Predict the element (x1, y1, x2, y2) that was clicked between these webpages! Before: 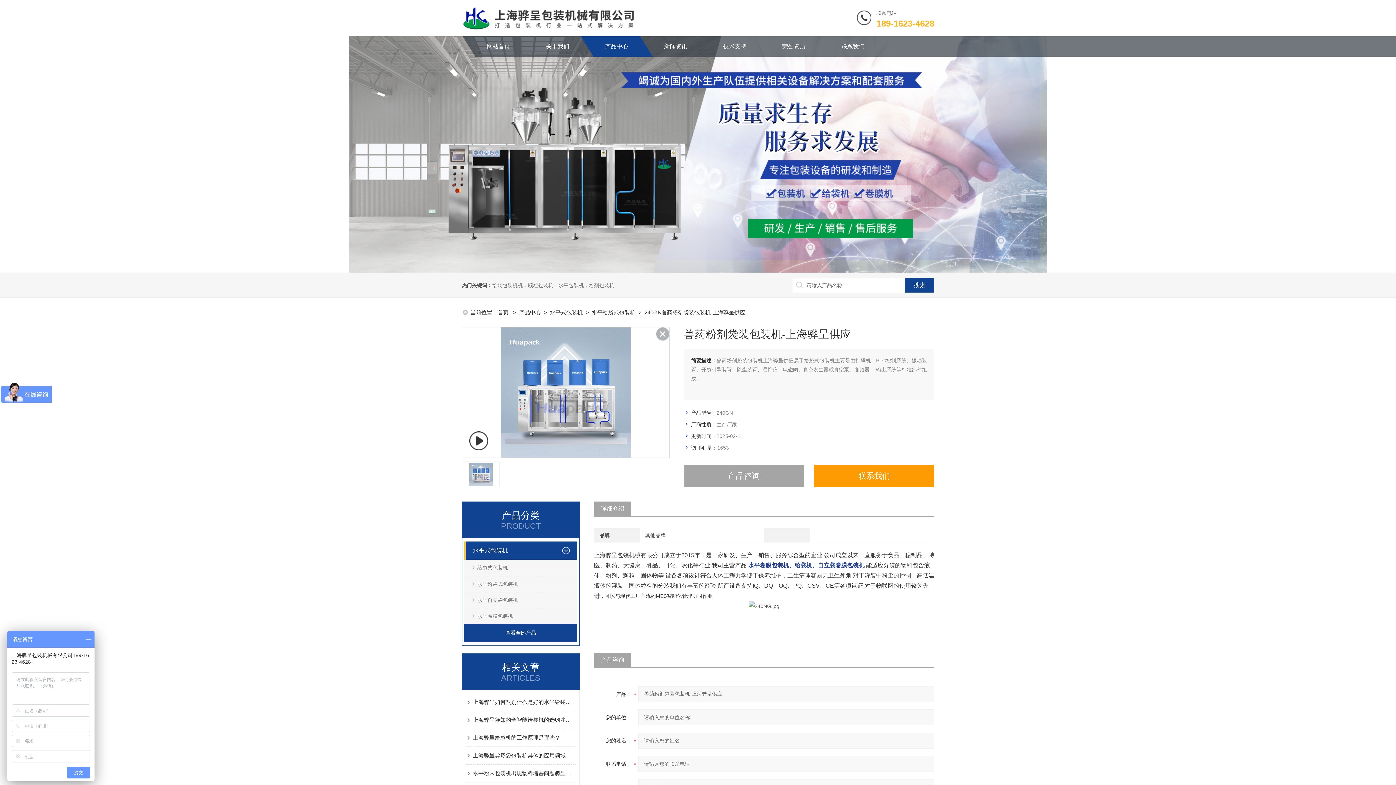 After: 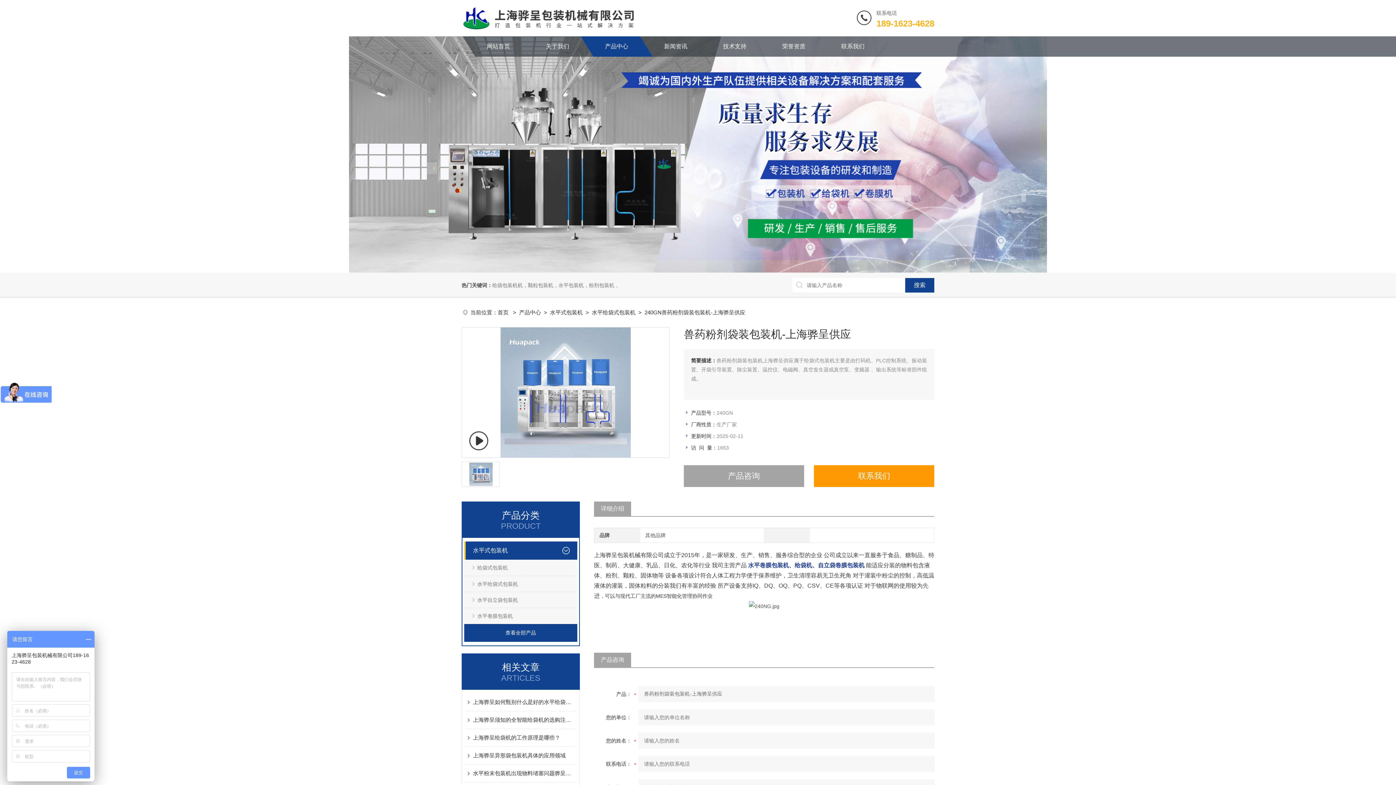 Action: bbox: (656, 327, 669, 340)